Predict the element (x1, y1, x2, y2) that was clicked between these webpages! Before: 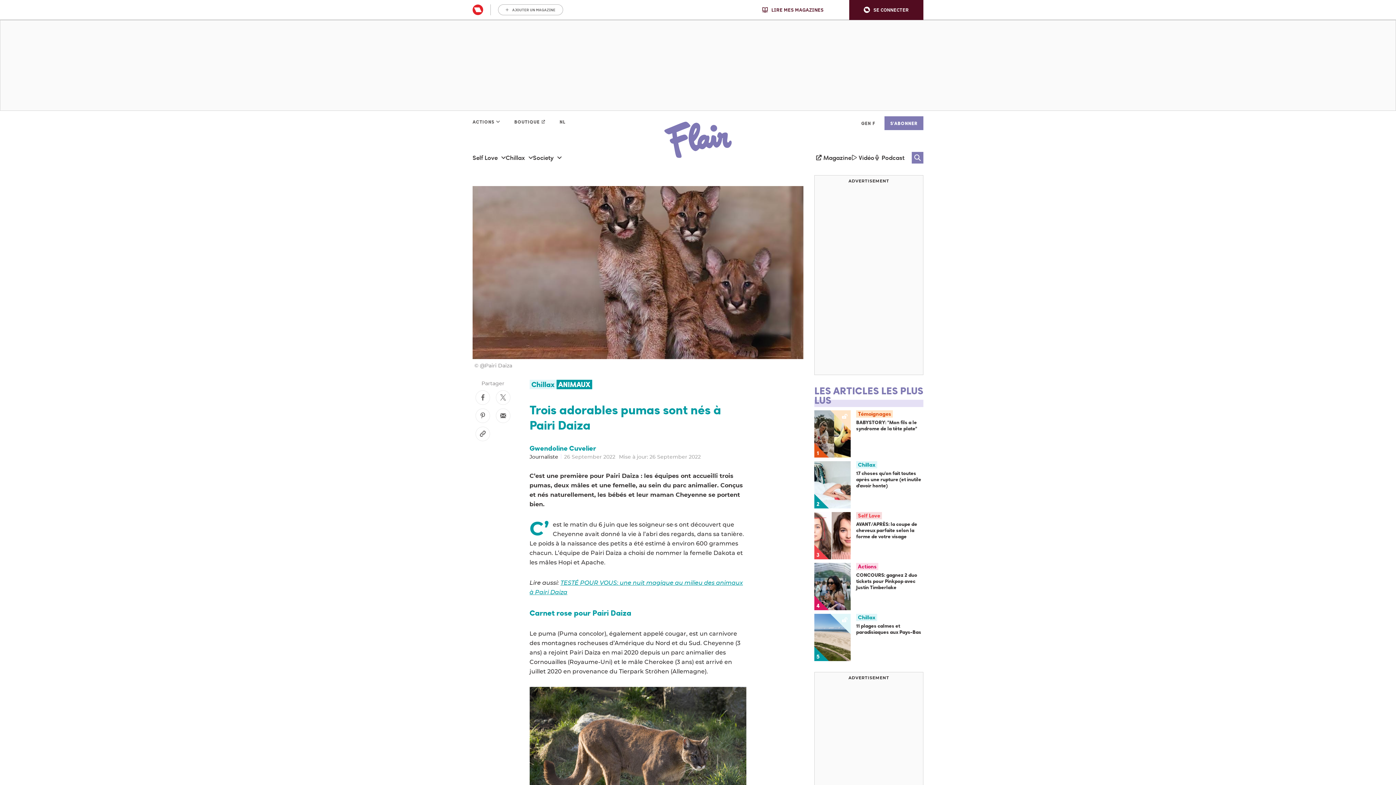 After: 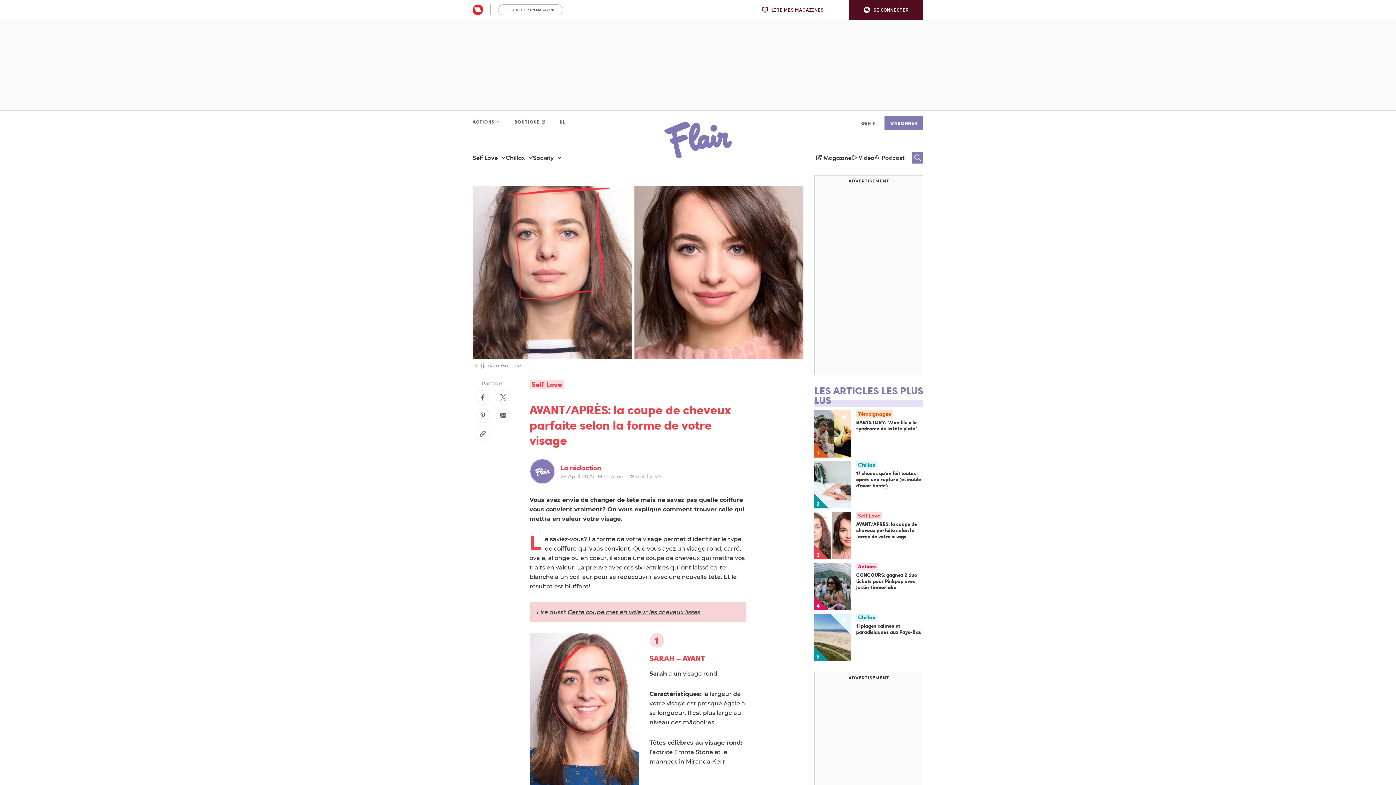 Action: bbox: (814, 512, 850, 559)